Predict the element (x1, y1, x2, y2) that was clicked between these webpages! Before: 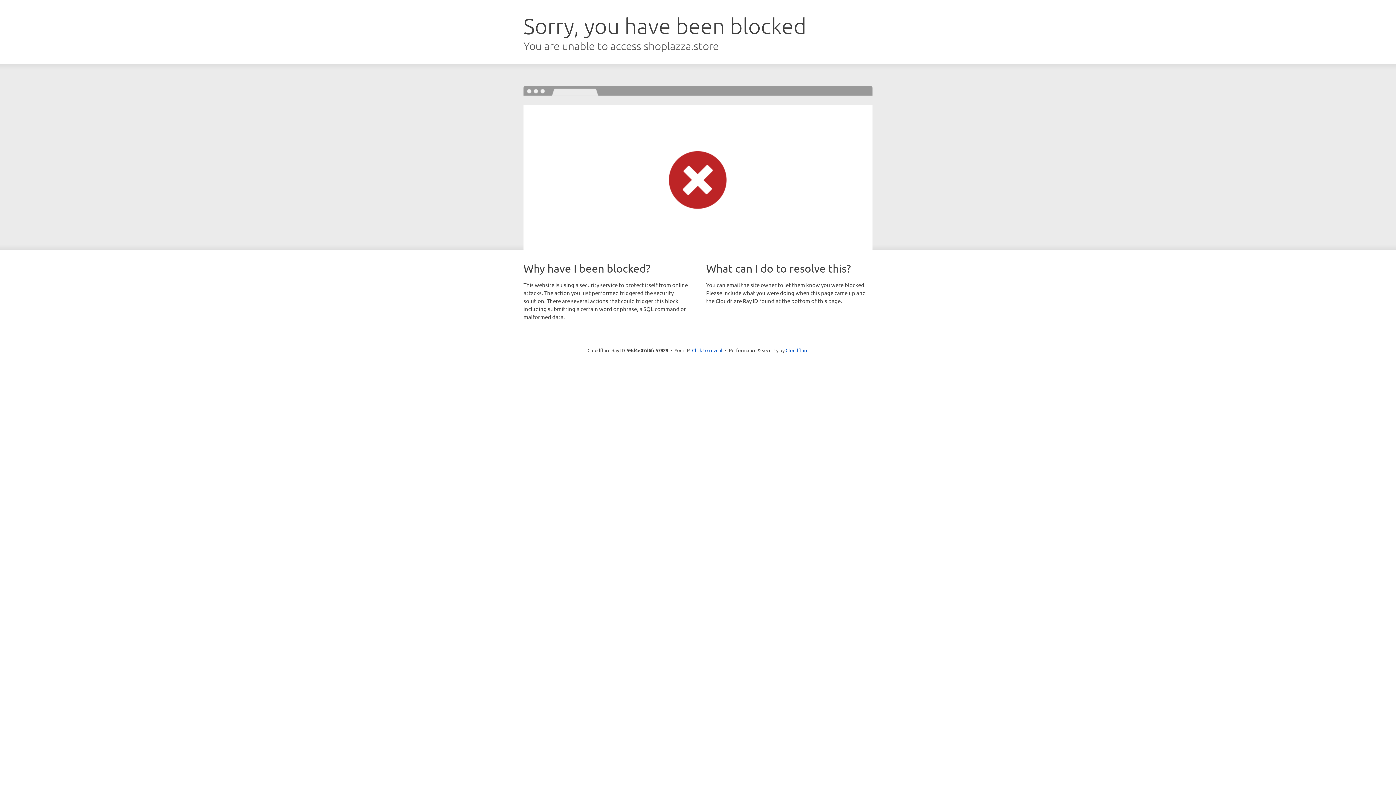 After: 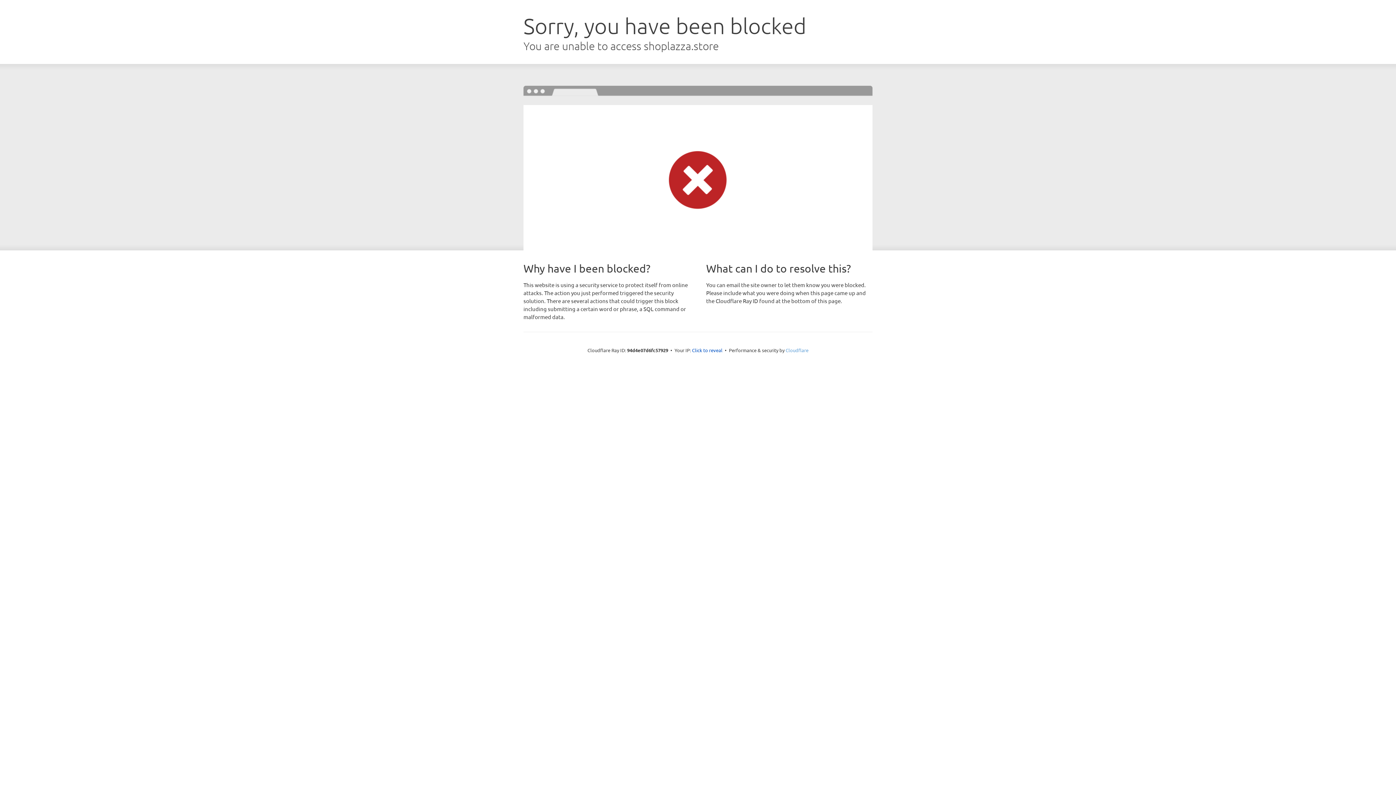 Action: label: Cloudflare bbox: (785, 347, 808, 353)